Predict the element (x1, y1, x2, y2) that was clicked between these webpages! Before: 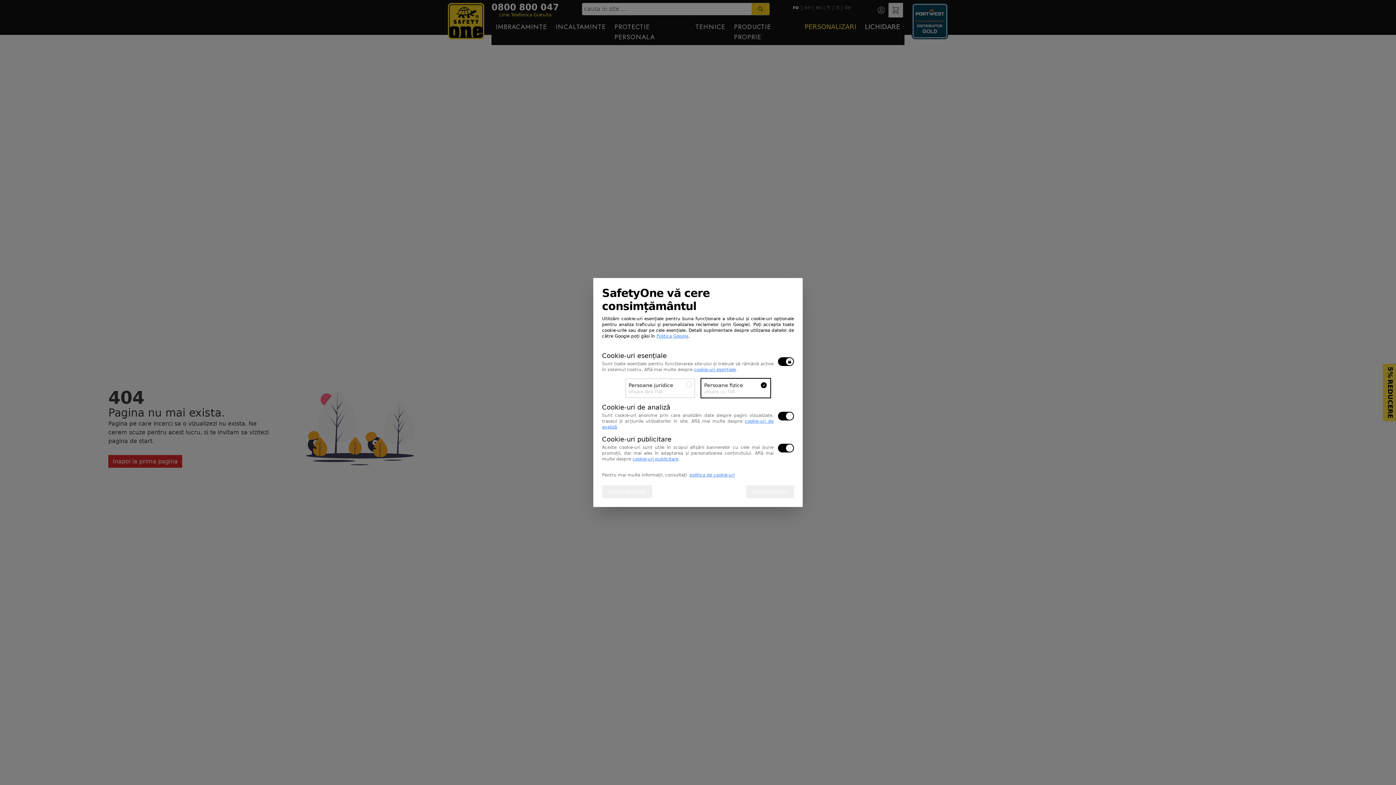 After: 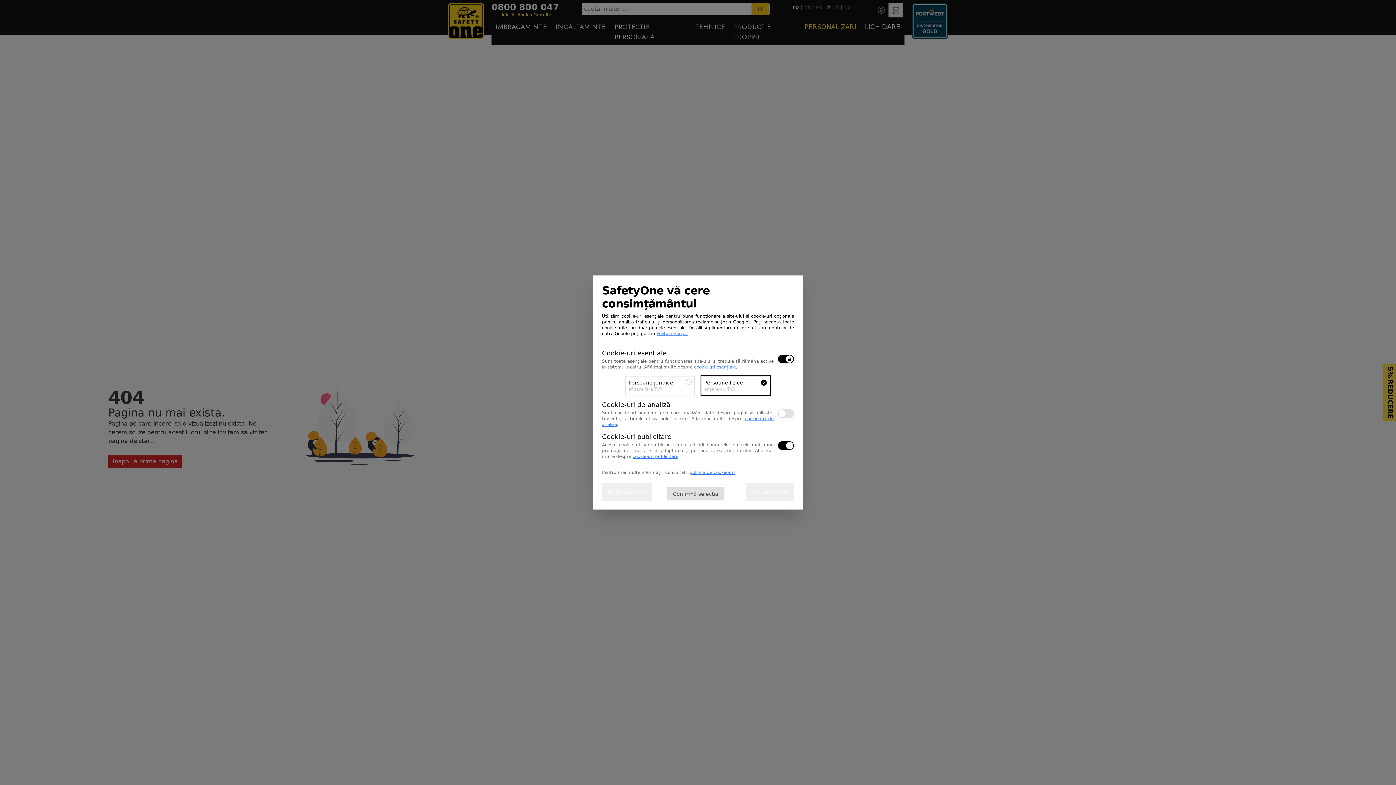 Action: bbox: (778, 412, 794, 420)